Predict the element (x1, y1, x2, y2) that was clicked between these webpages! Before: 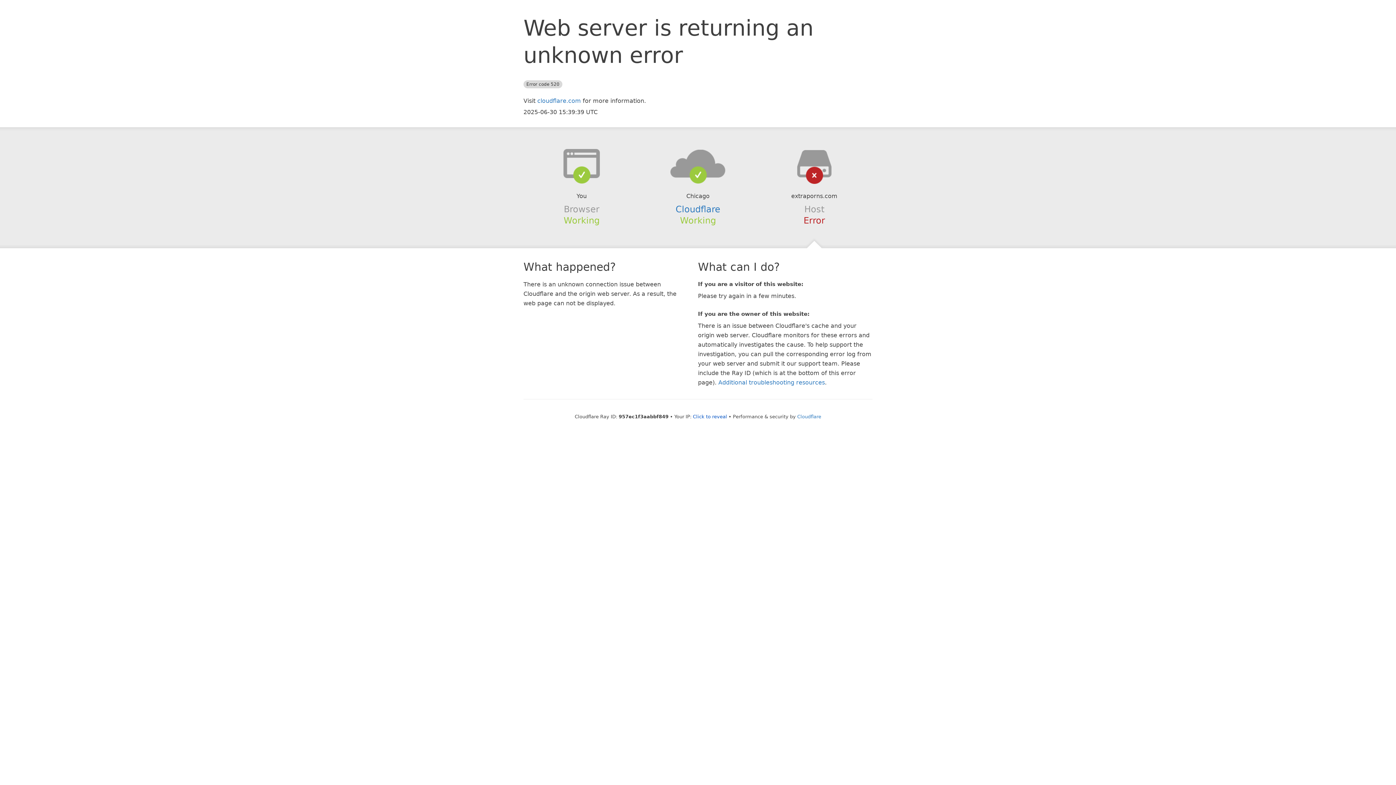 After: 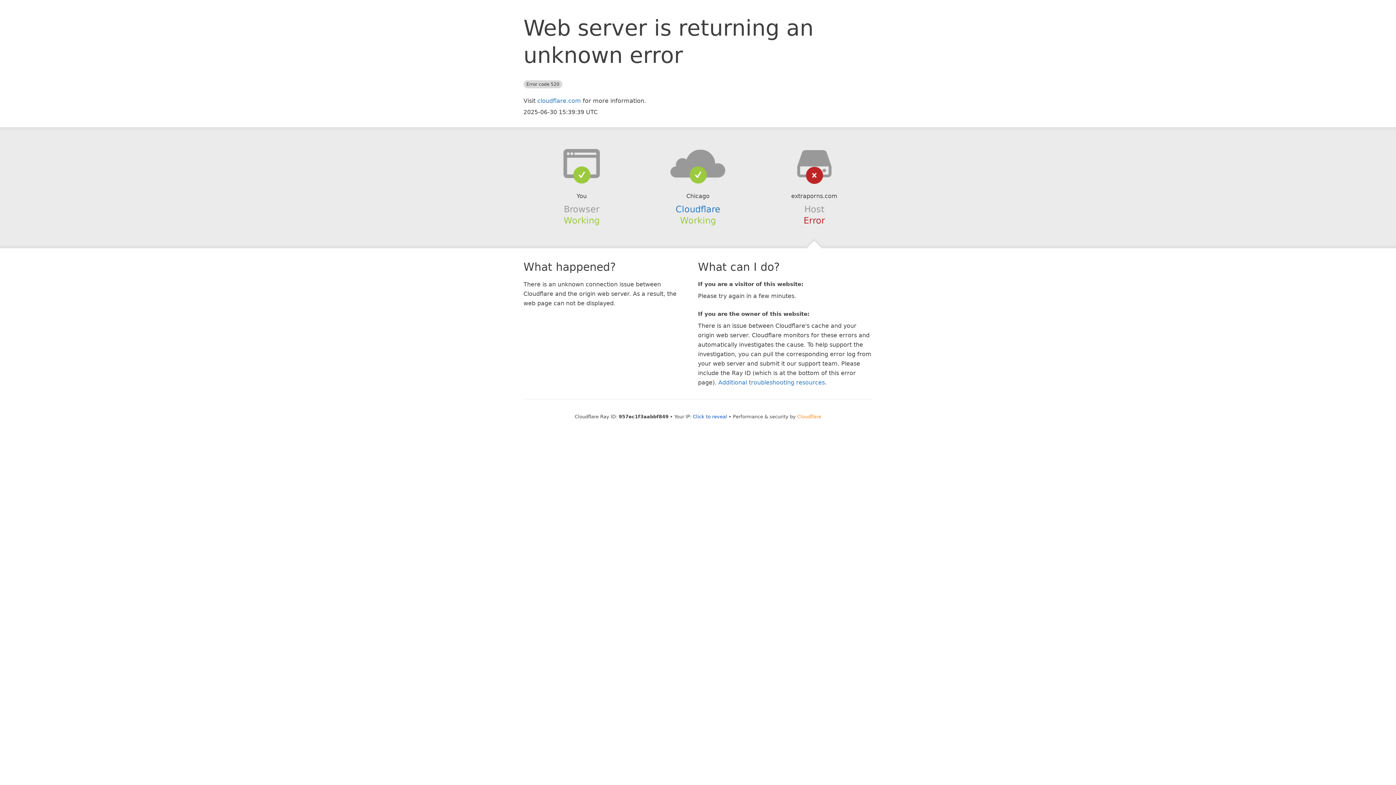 Action: bbox: (797, 414, 821, 419) label: Cloudflare